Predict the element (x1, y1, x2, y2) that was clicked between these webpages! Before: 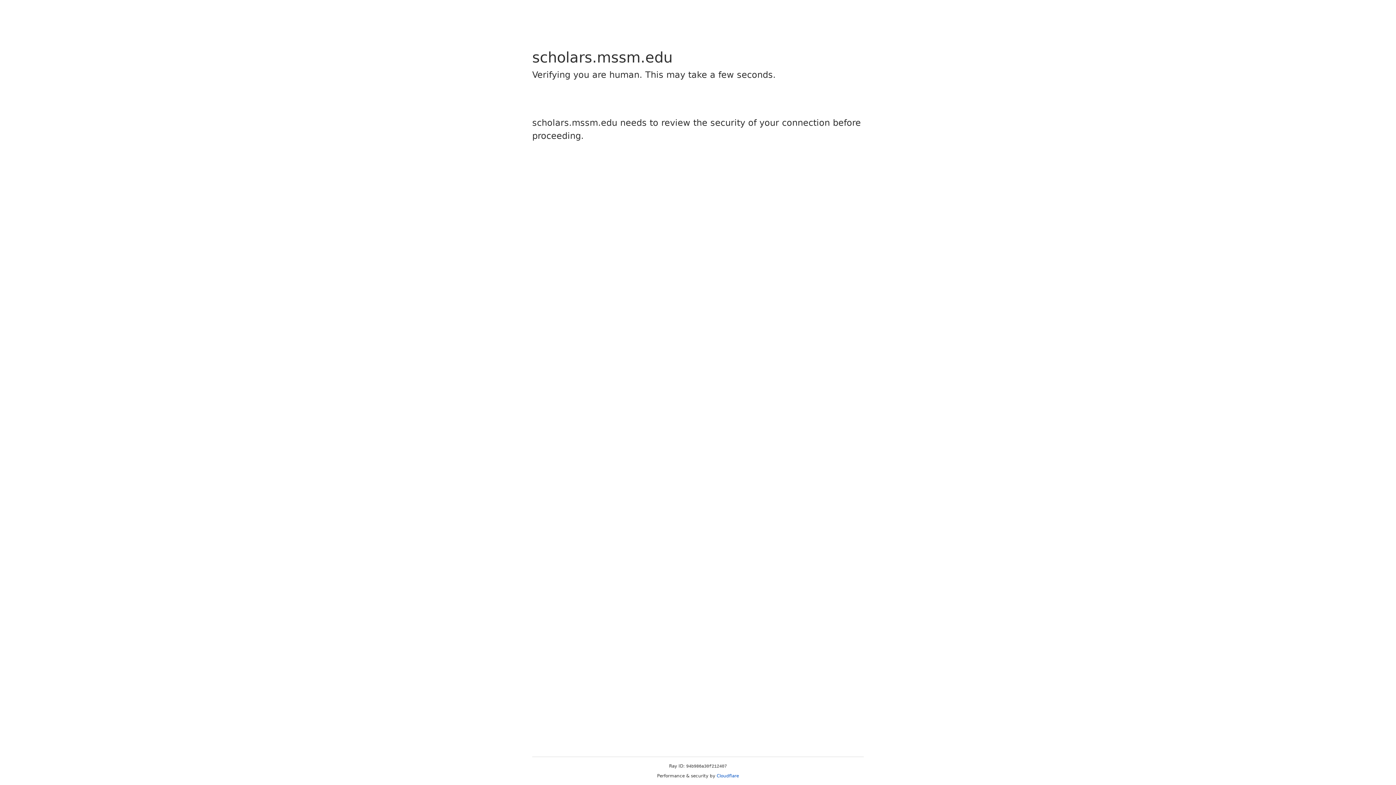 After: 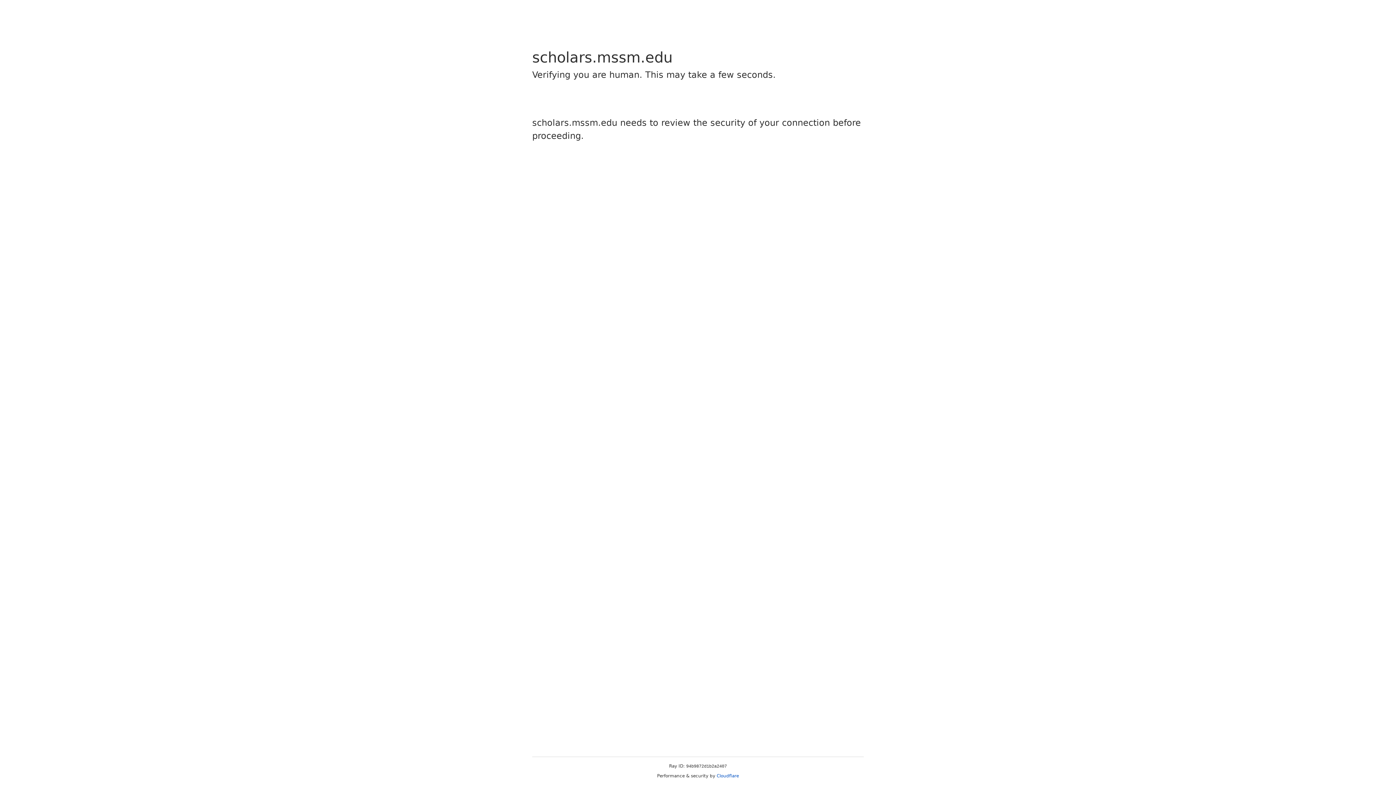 Action: label: Cloudflare bbox: (716, 773, 739, 778)